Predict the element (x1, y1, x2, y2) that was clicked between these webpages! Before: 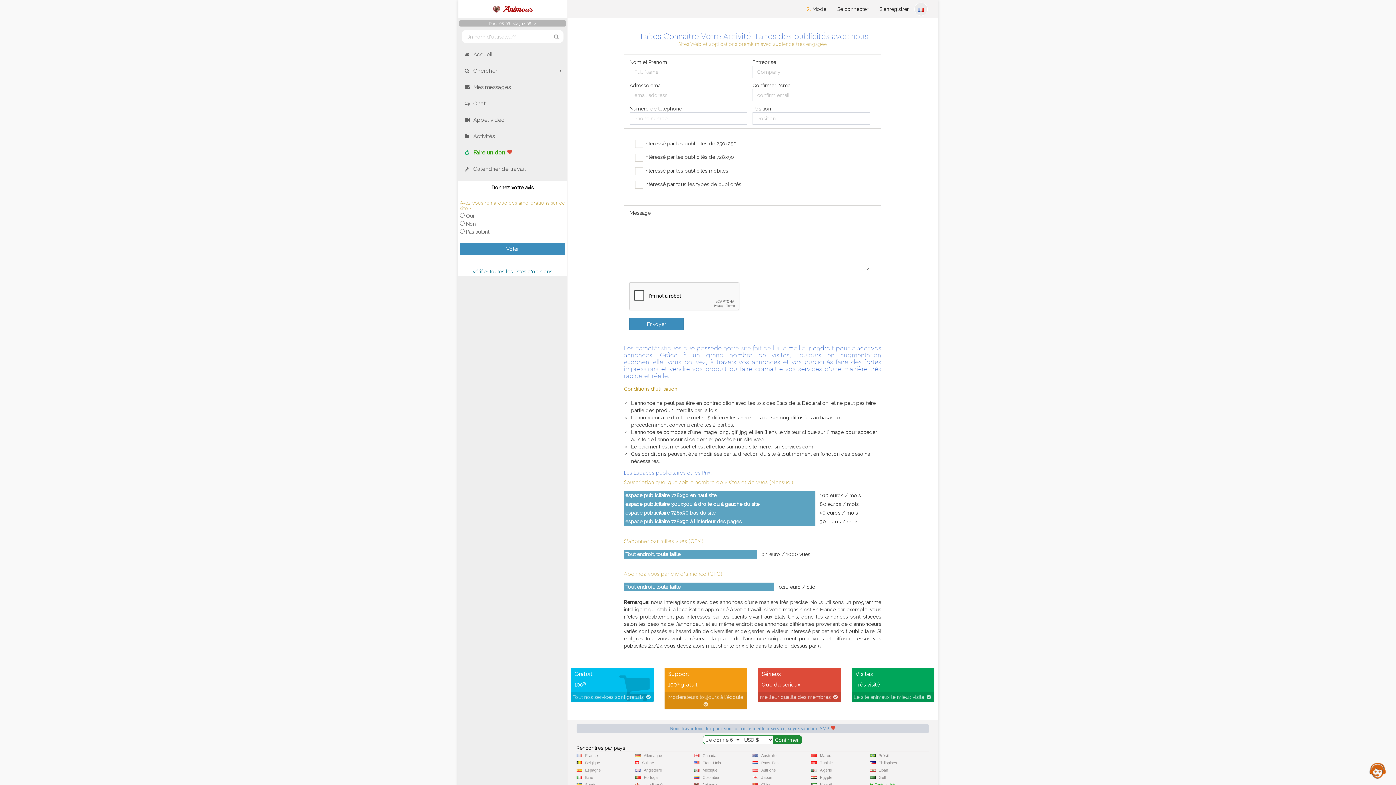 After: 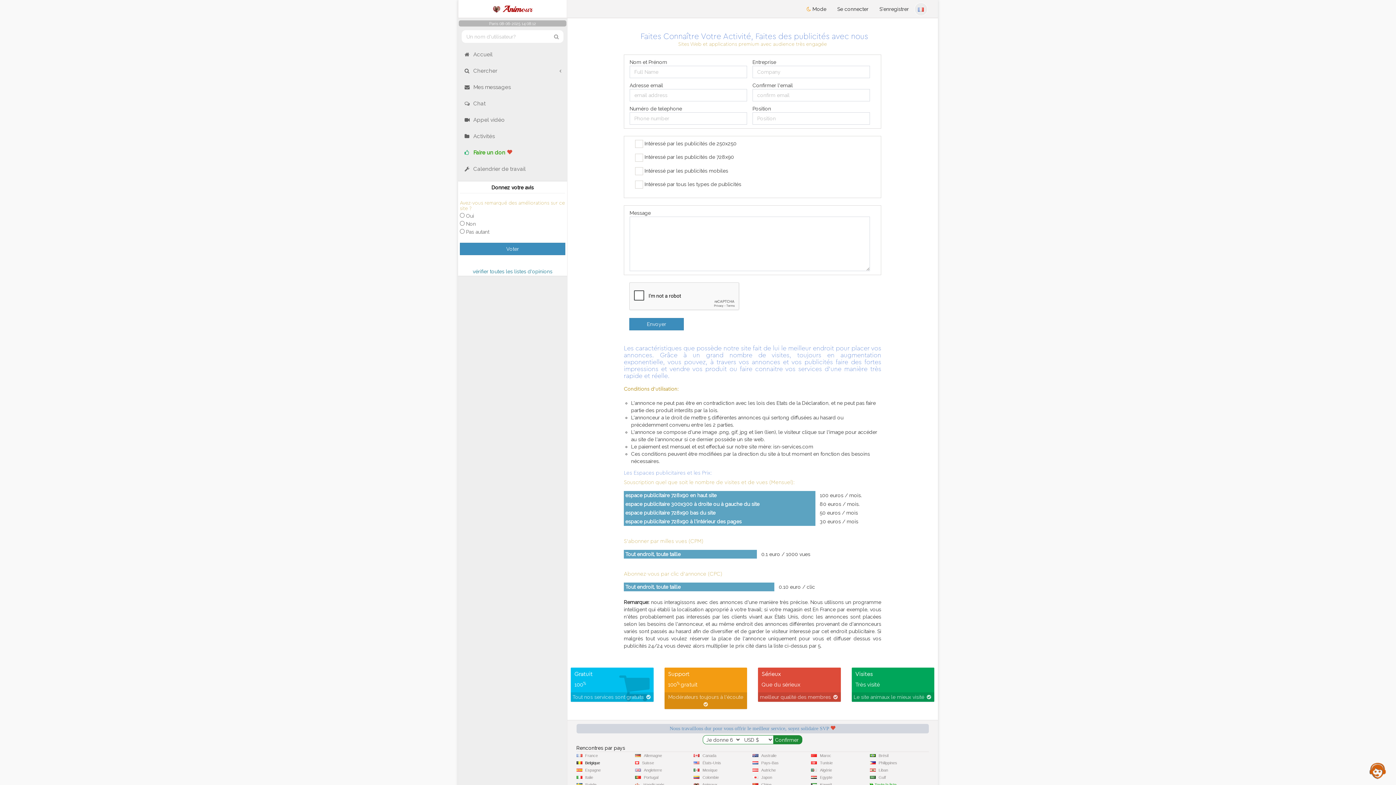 Action: label: Belgique bbox: (582, 761, 603, 765)